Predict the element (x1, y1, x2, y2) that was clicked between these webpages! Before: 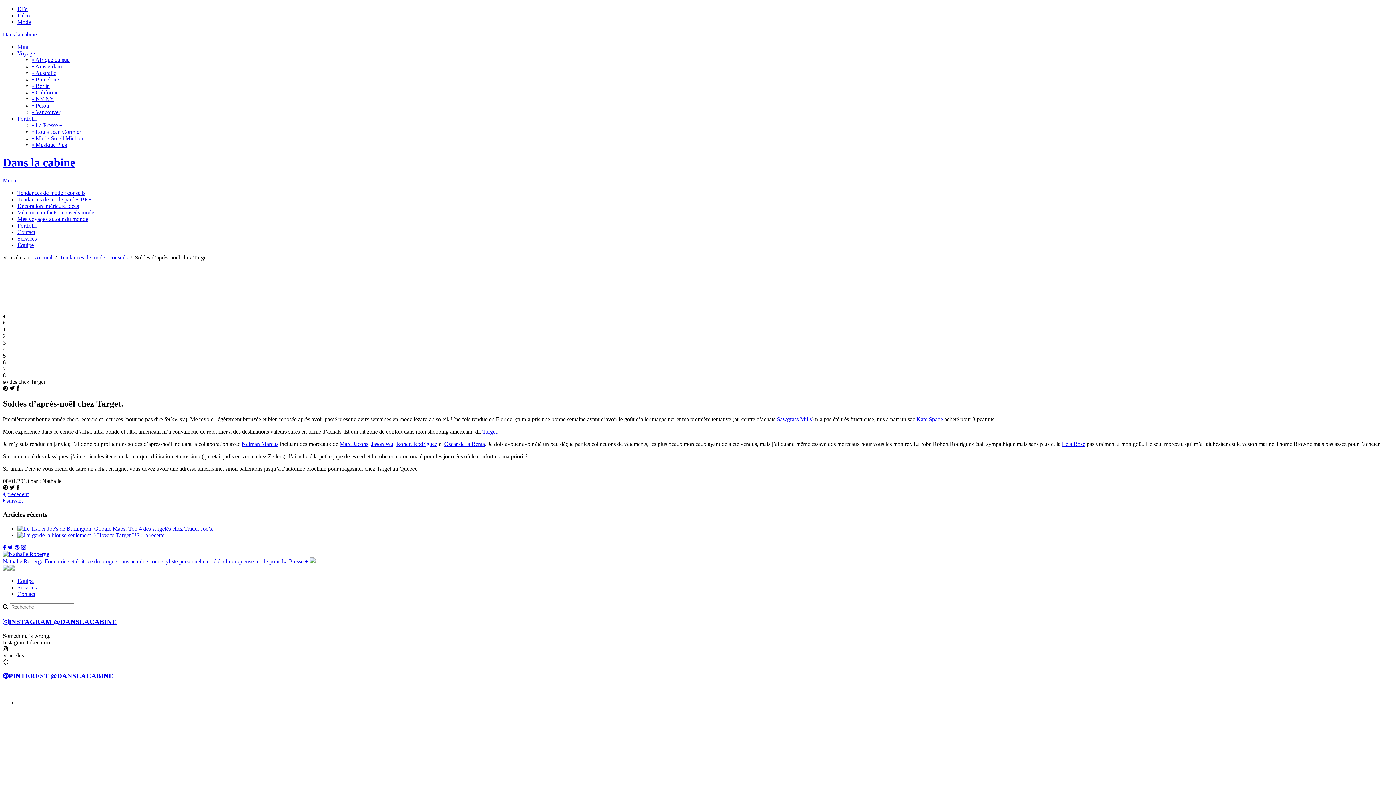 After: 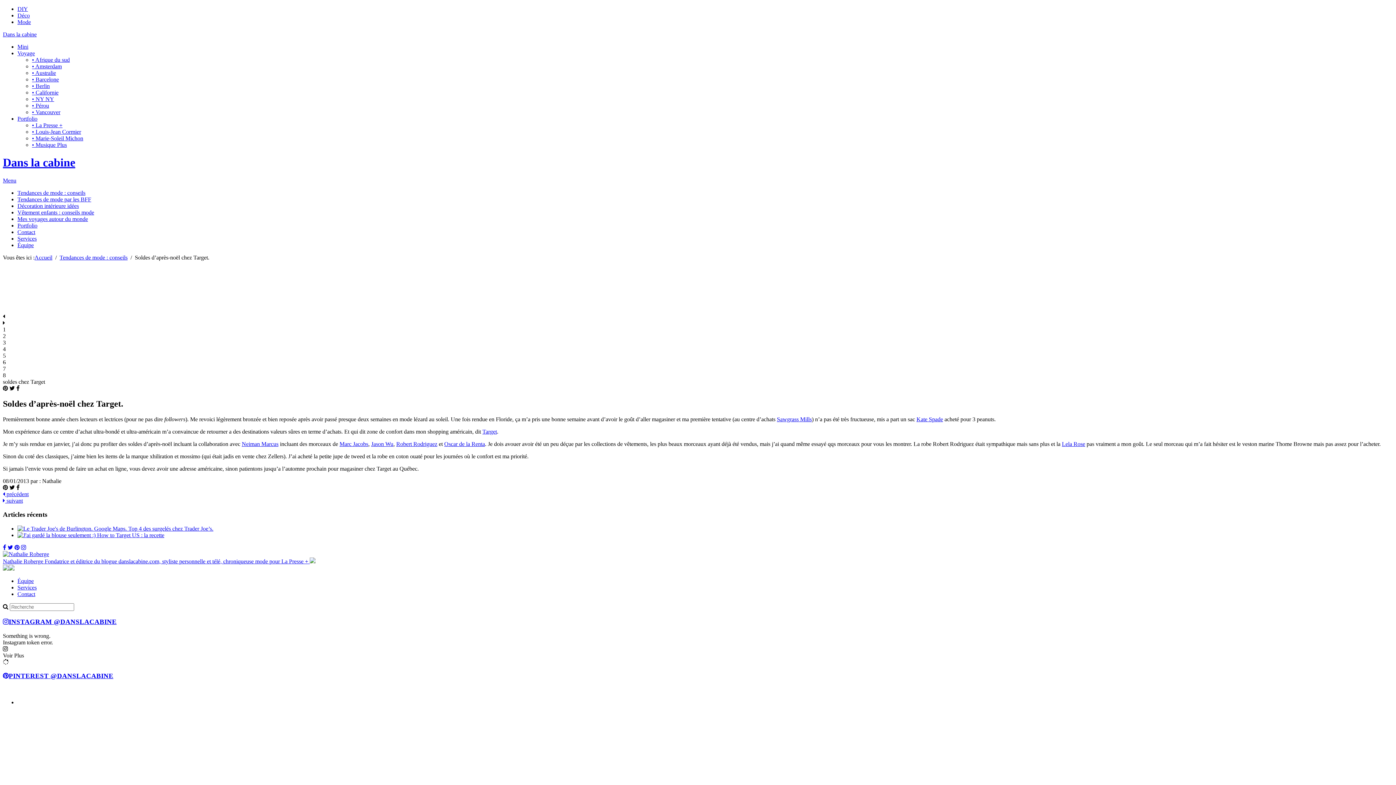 Action: bbox: (396, 440, 437, 447) label: Robert Rodriguez